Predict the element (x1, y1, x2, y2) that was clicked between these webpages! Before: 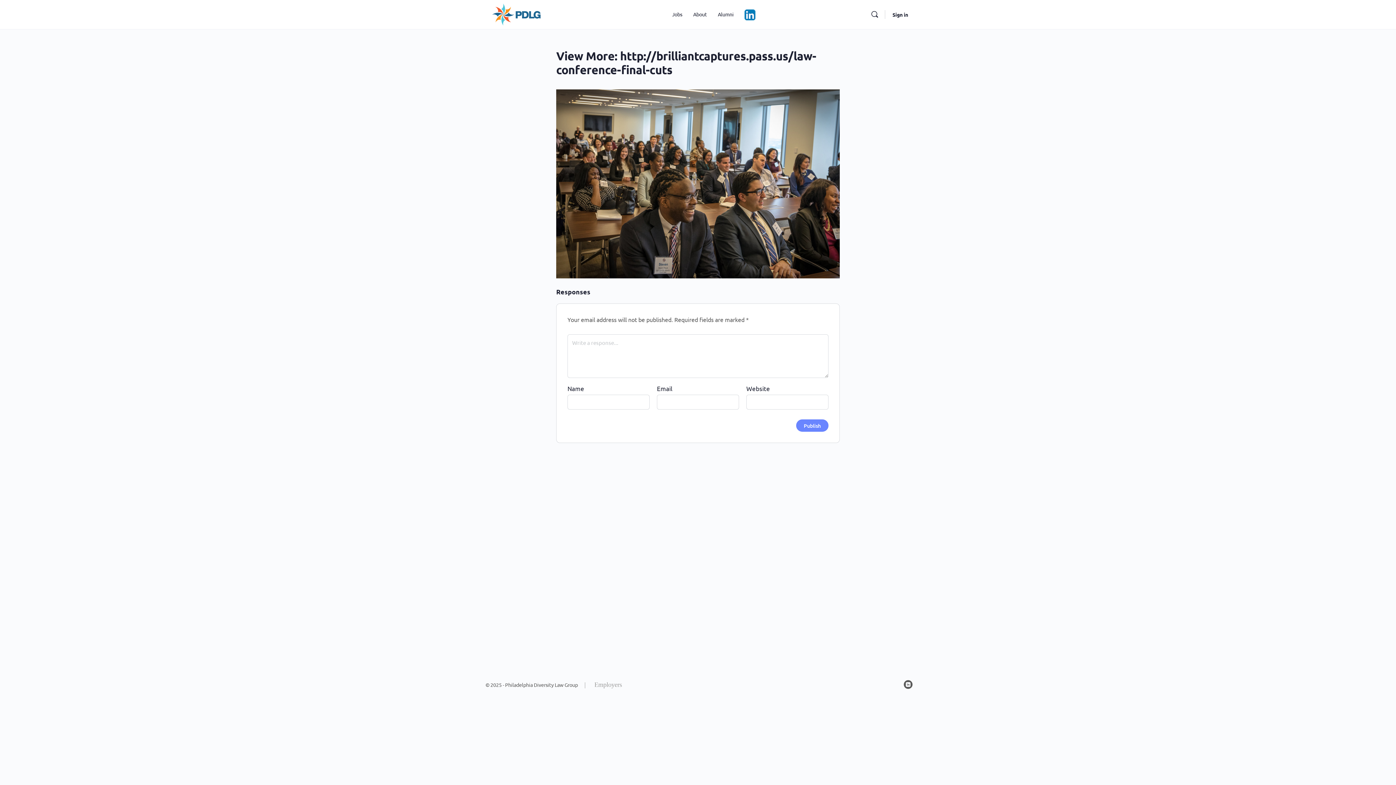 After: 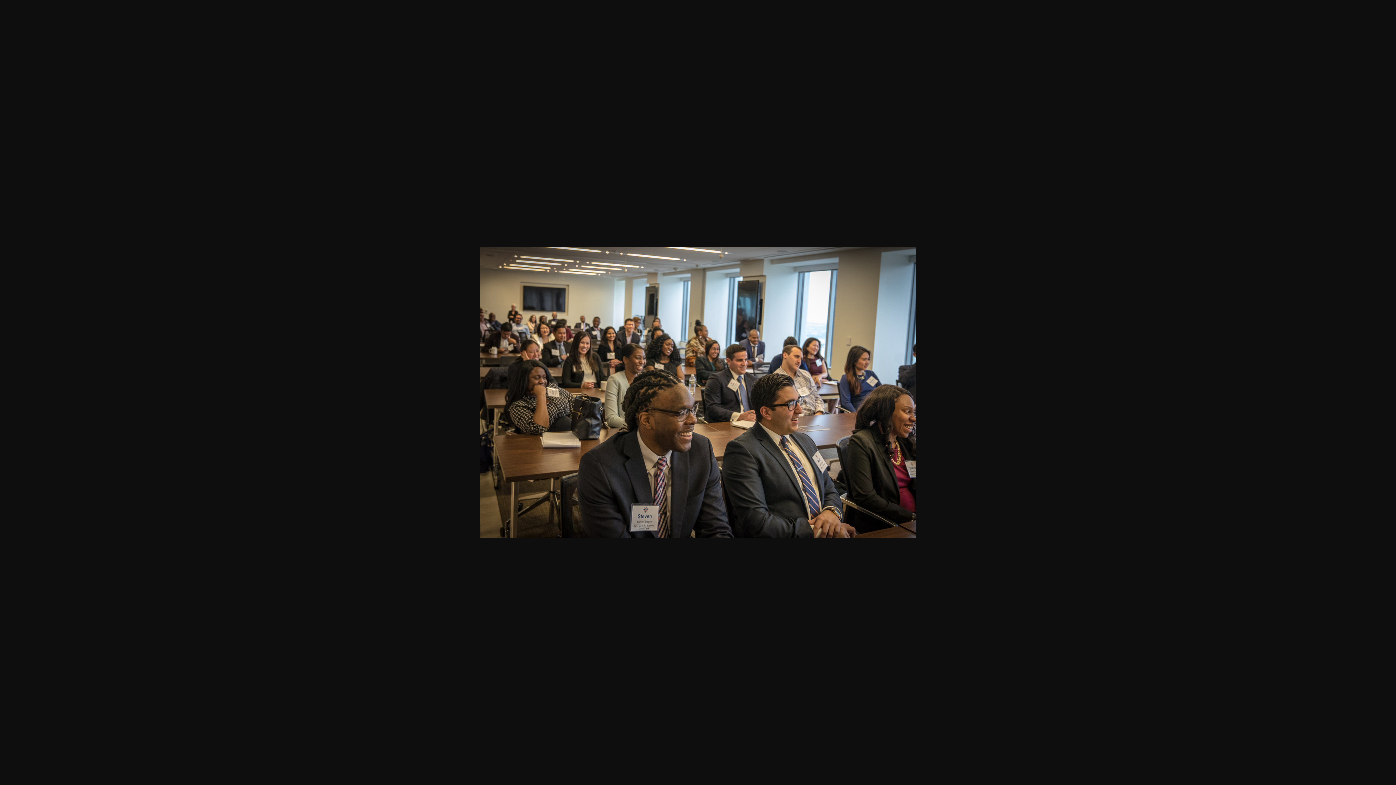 Action: bbox: (556, 269, 840, 277)